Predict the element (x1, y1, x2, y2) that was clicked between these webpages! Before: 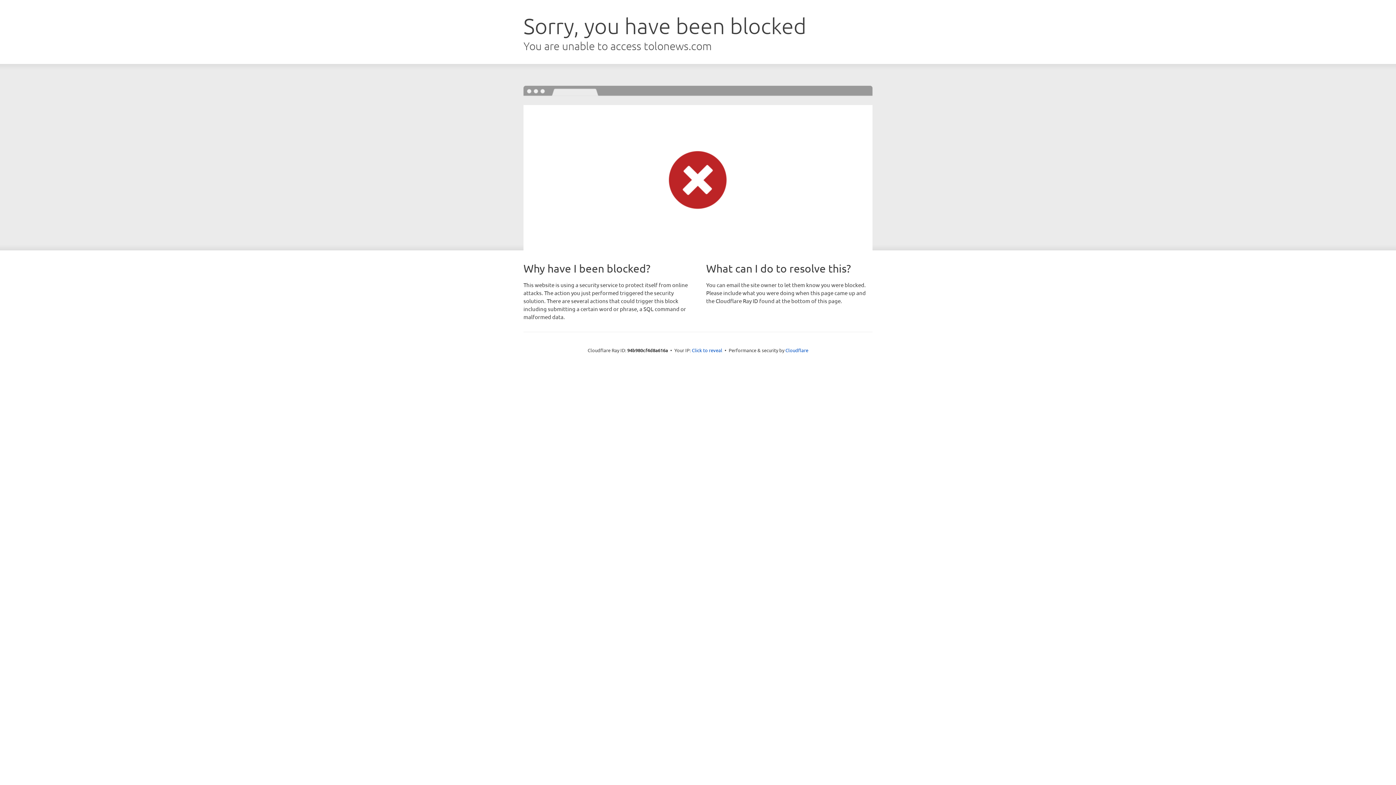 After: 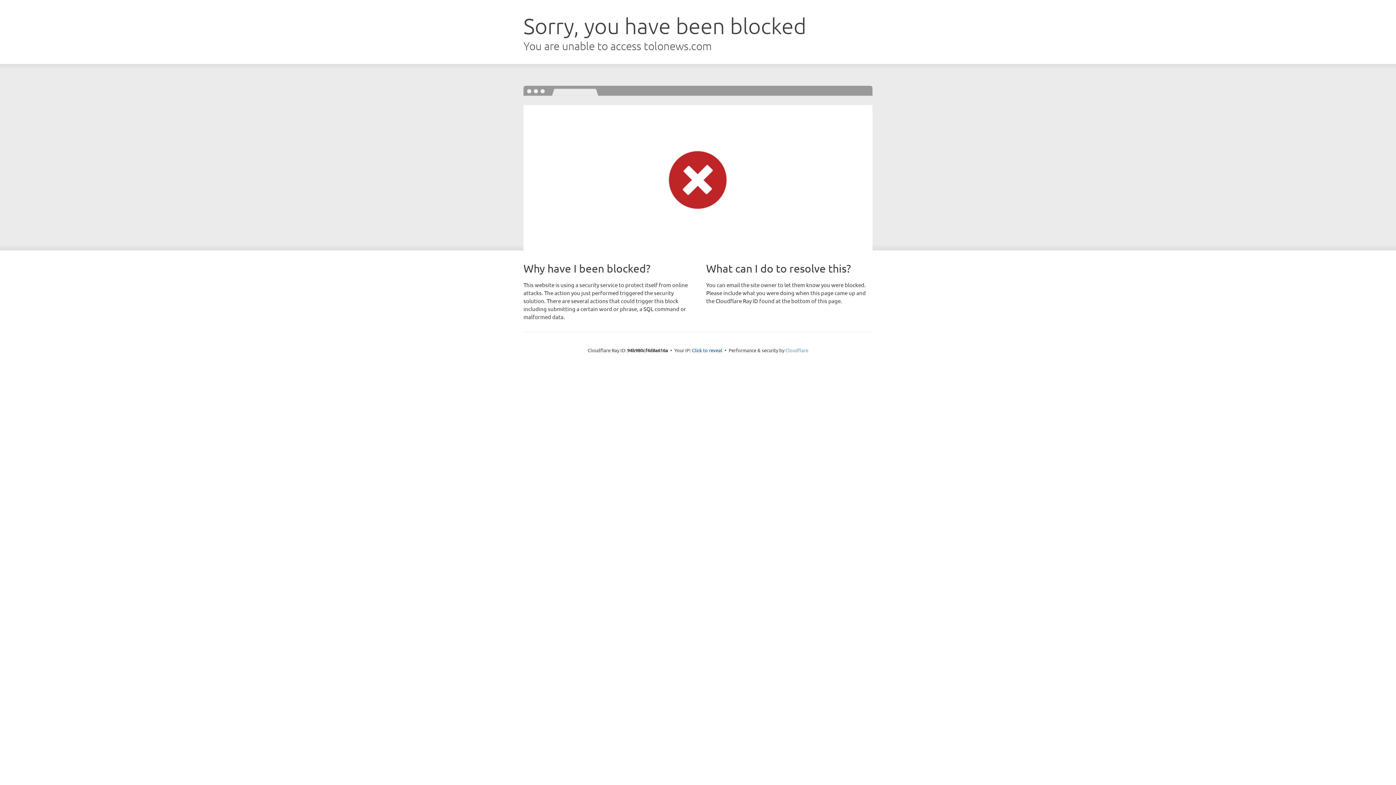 Action: bbox: (785, 347, 808, 353) label: Cloudflare